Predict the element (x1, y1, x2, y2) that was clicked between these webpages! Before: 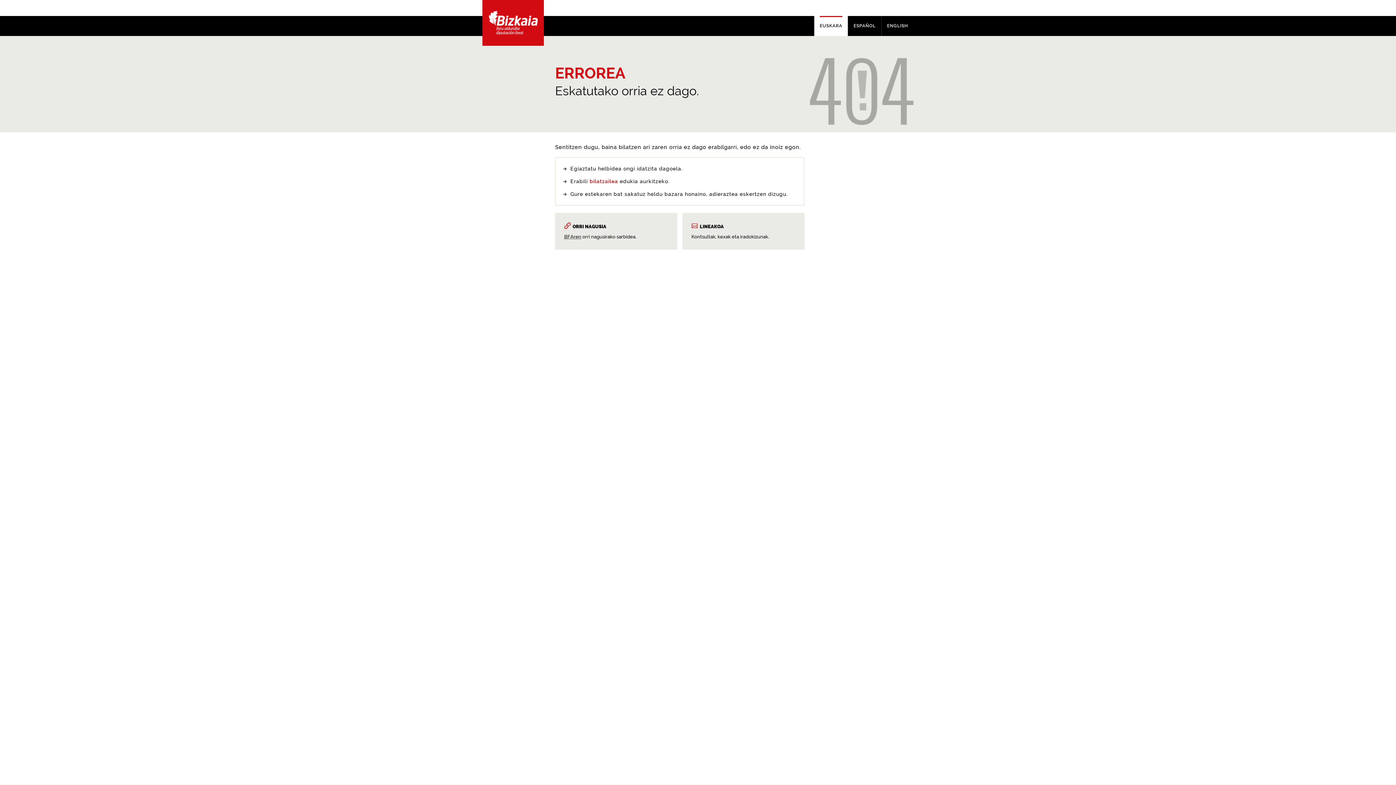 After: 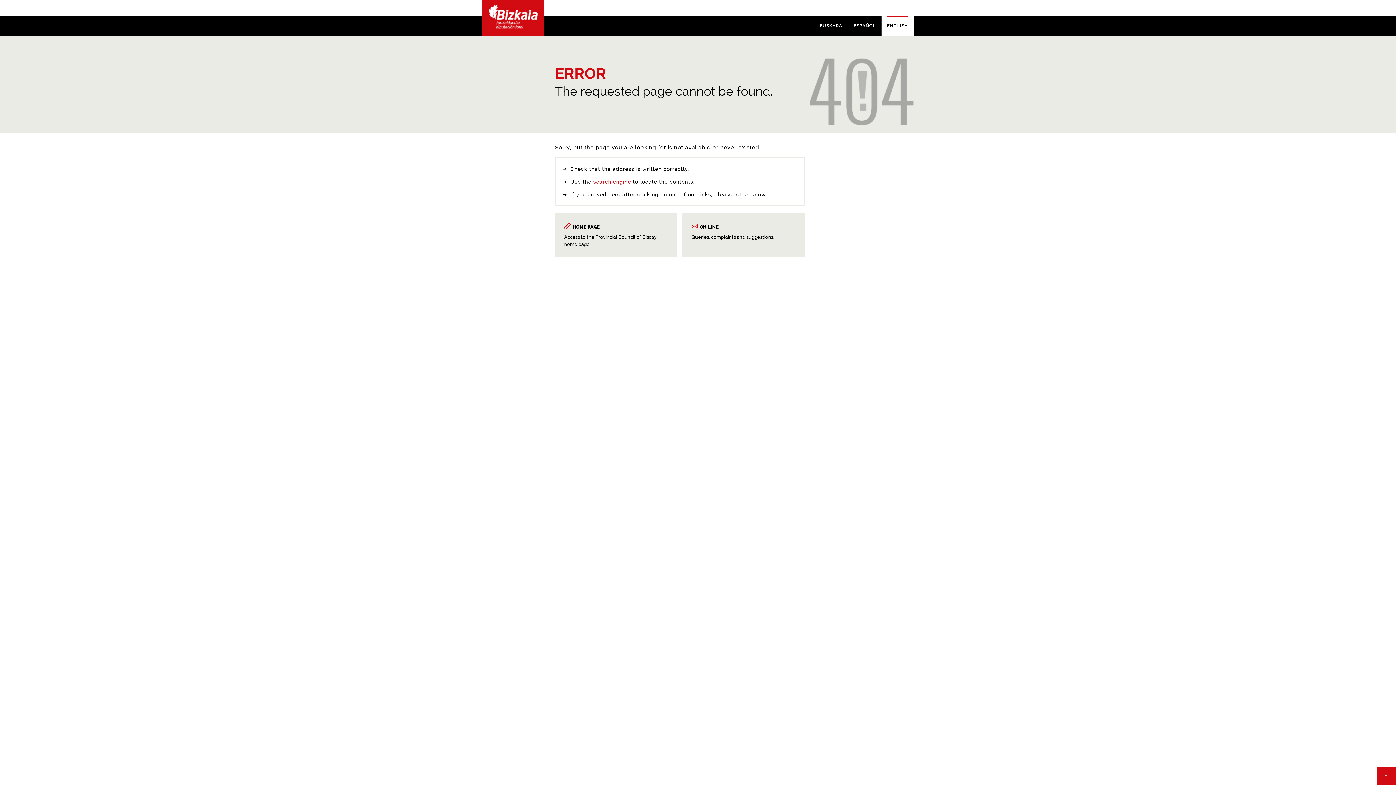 Action: label: ENGLISH bbox: (881, 16, 913, 36)